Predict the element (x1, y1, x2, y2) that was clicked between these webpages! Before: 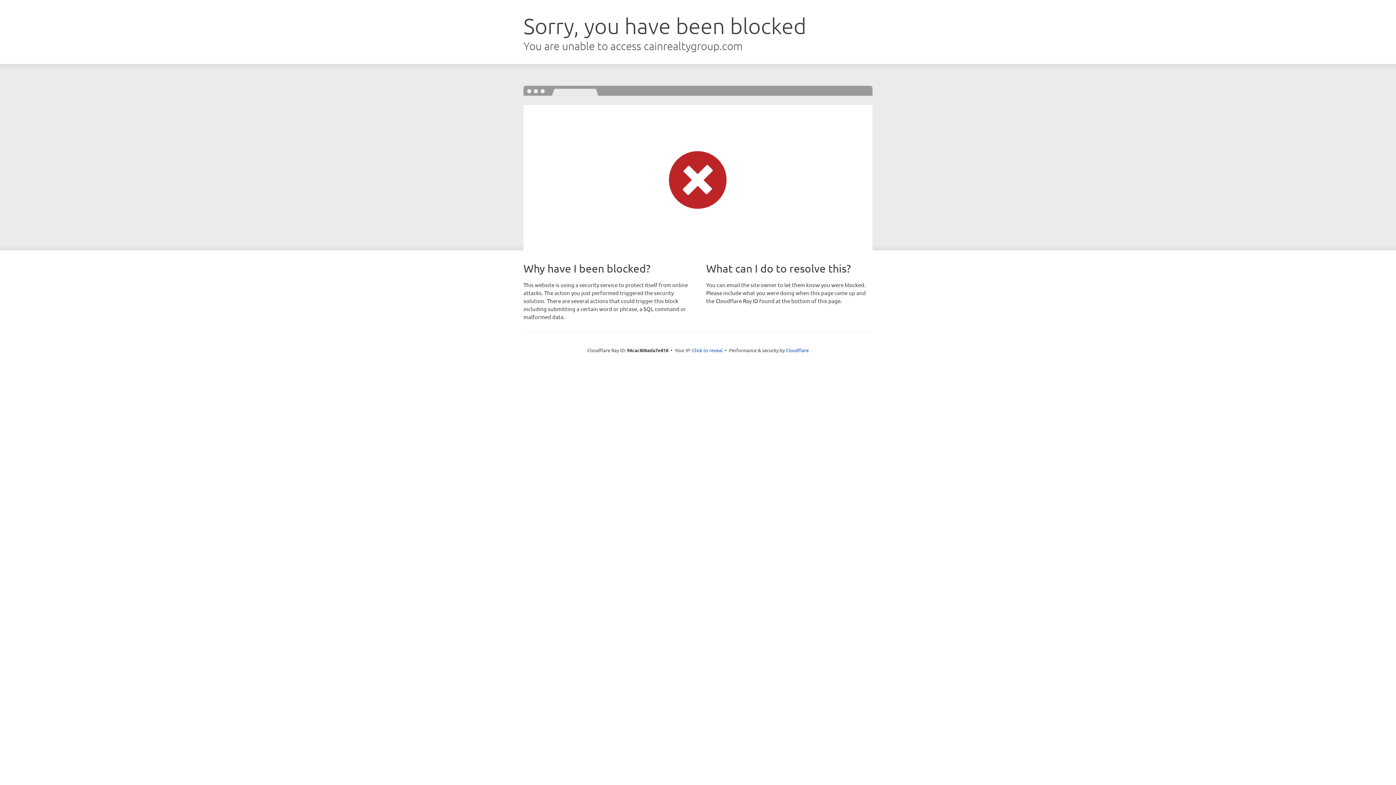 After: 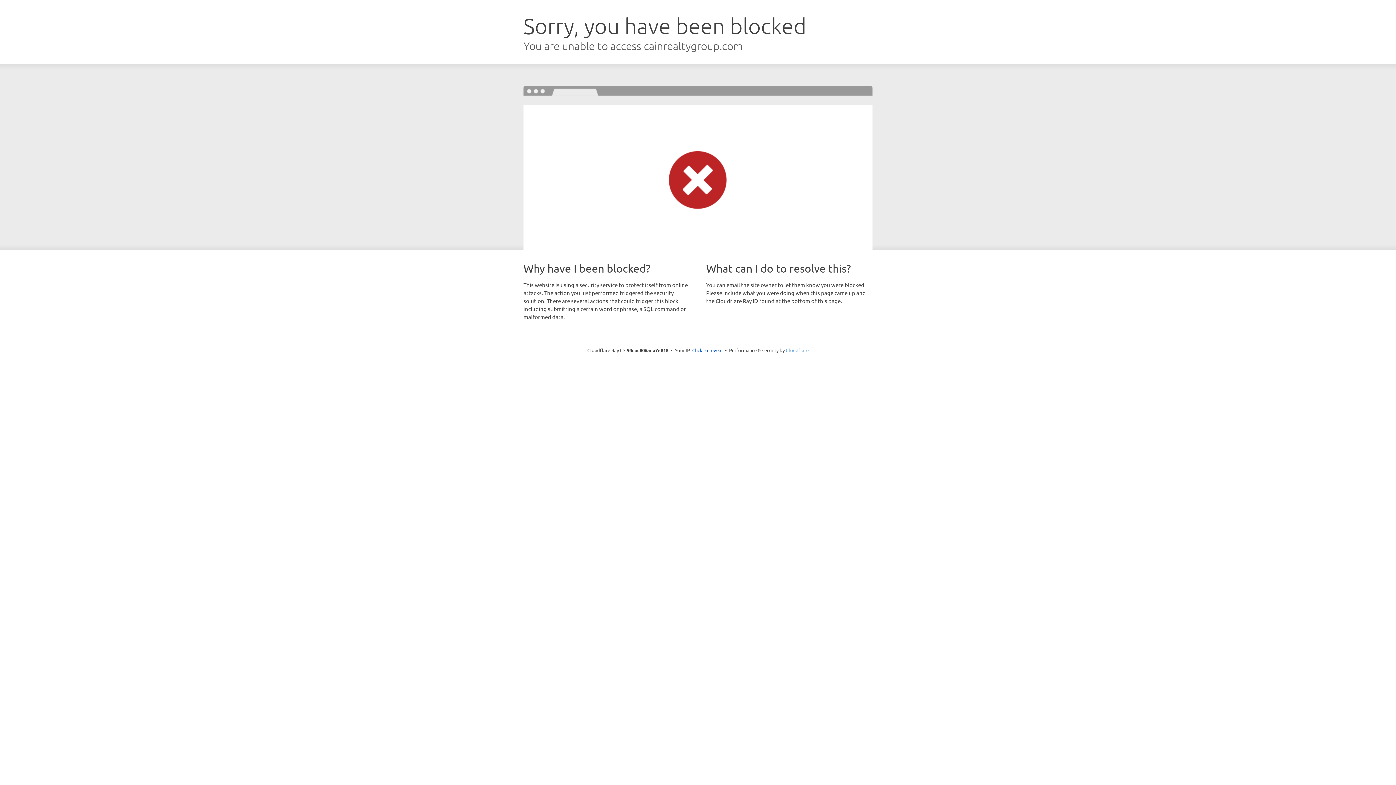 Action: bbox: (786, 347, 808, 353) label: Cloudflare